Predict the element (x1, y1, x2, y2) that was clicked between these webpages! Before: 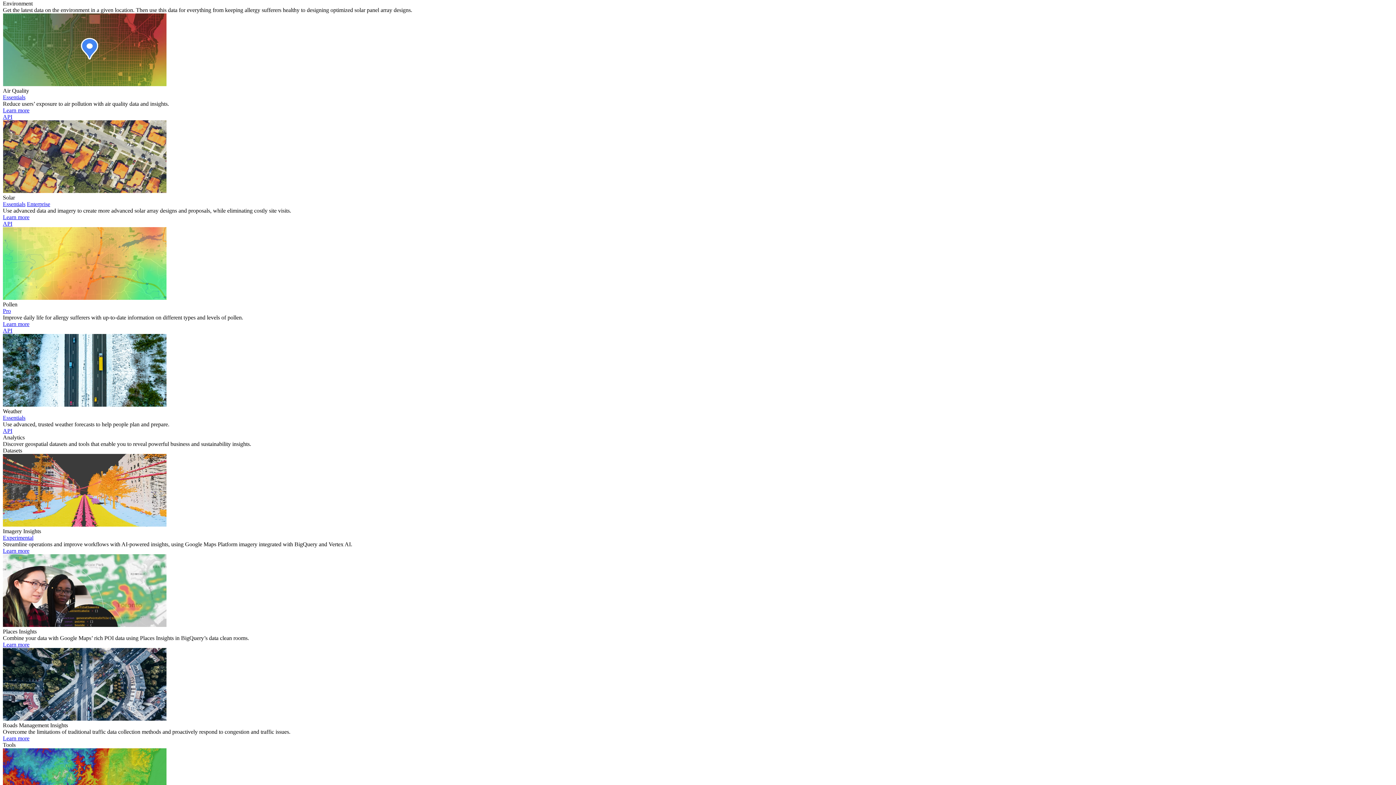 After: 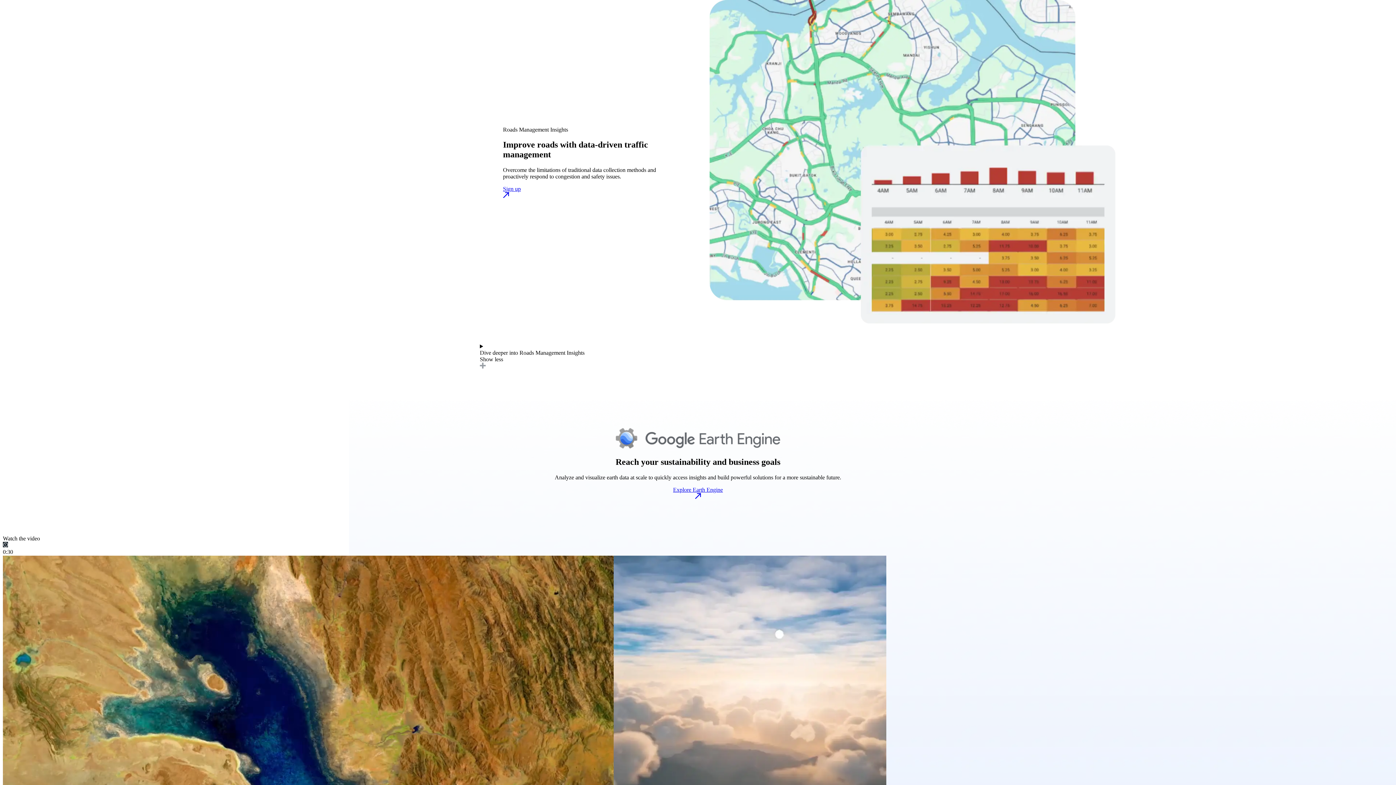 Action: label: Learn more bbox: (2, 735, 29, 741)